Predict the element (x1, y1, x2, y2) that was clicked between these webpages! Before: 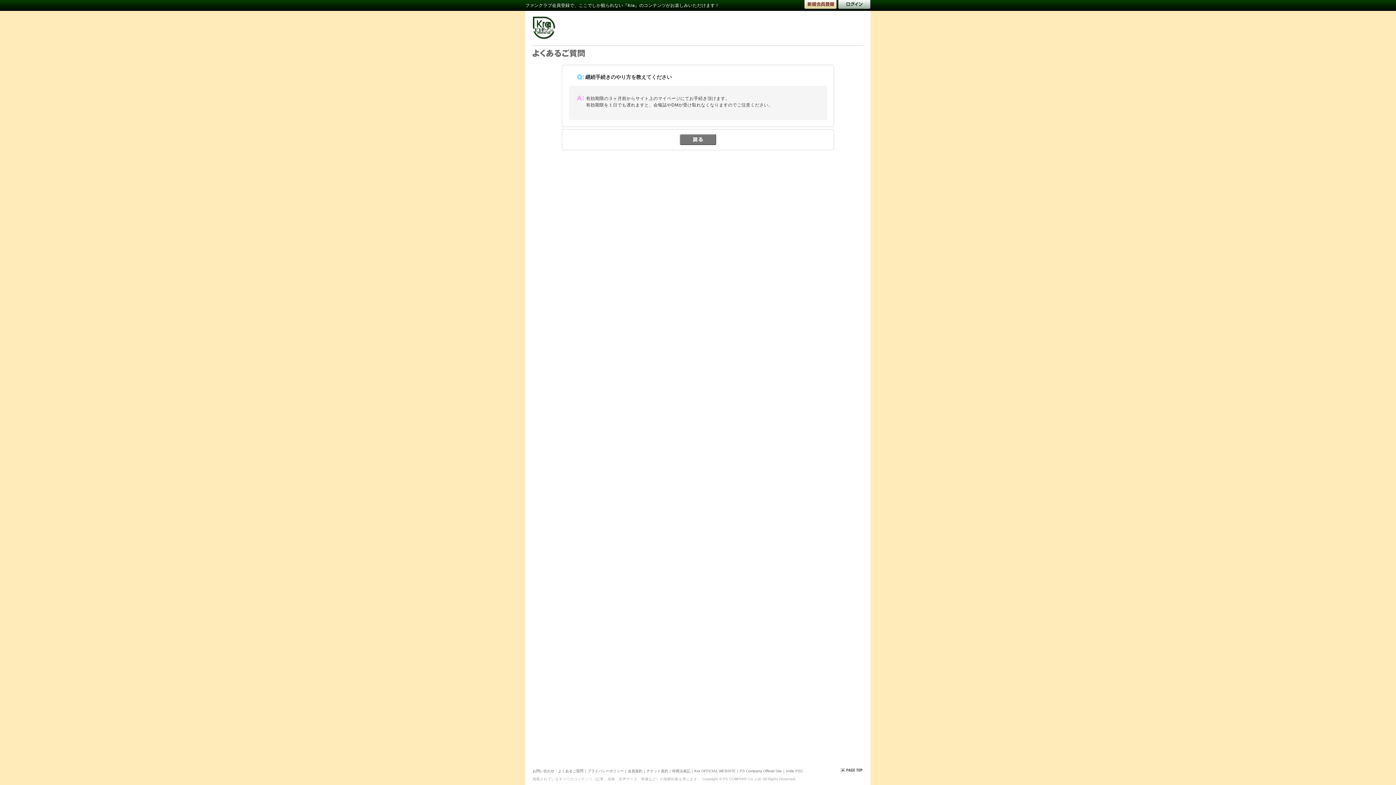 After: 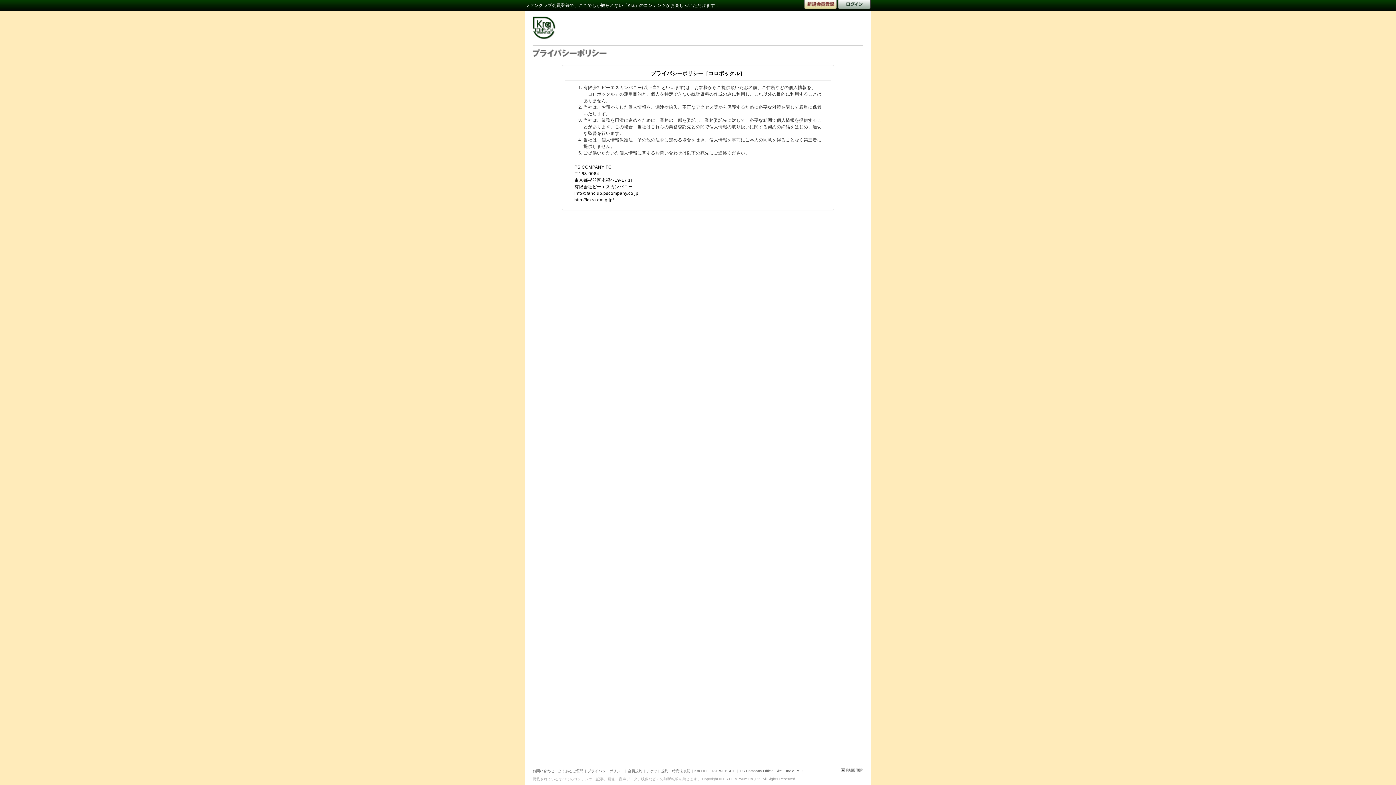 Action: label: プライバシーポリシー bbox: (587, 769, 624, 773)